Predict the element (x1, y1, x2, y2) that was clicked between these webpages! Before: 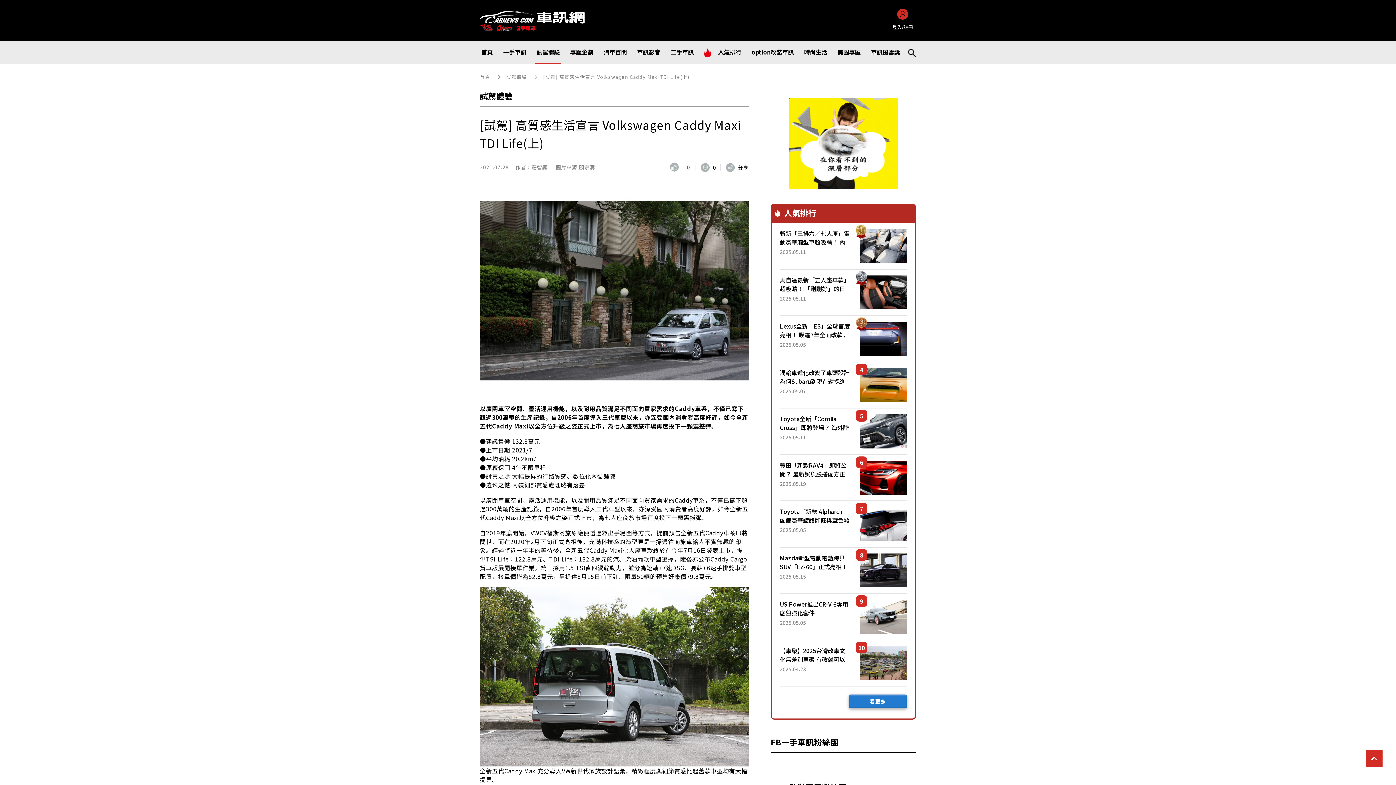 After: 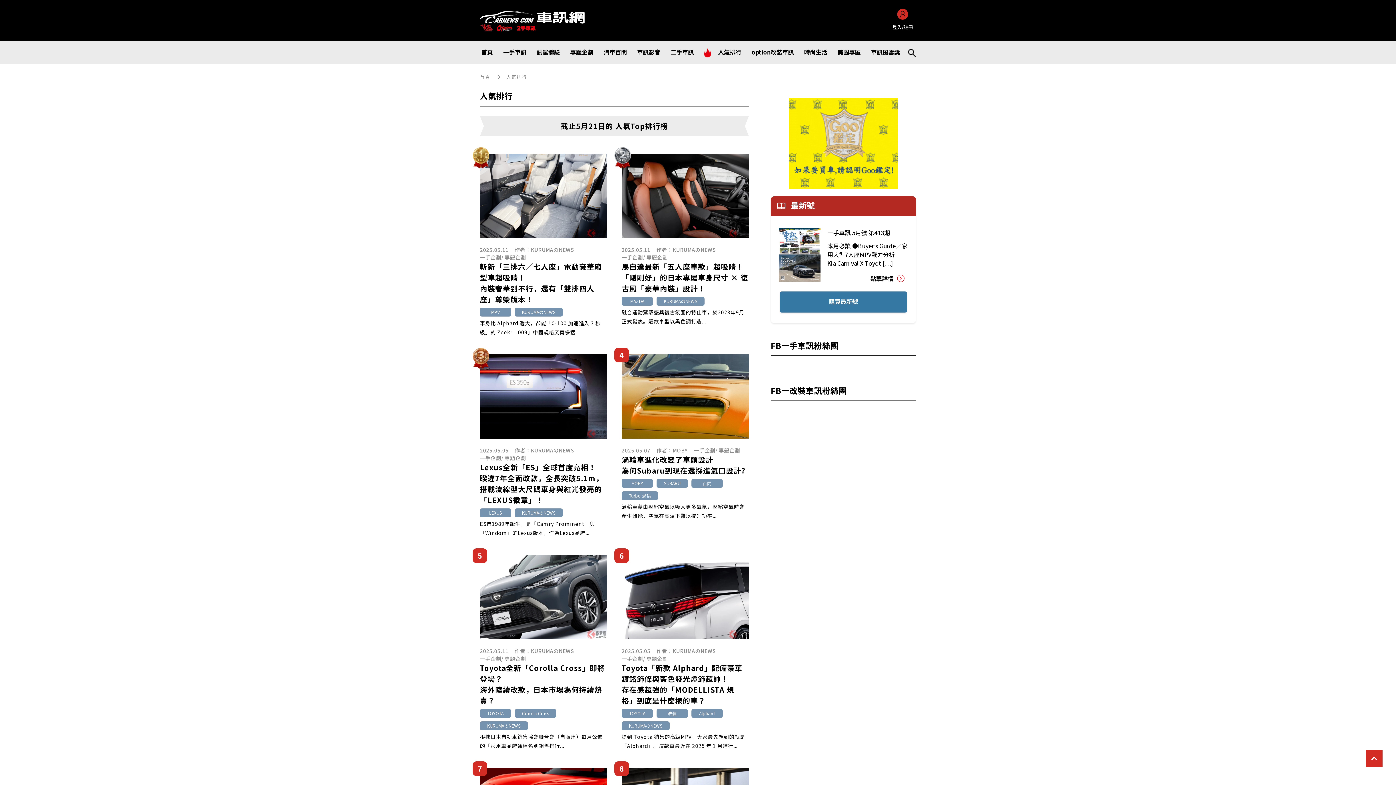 Action: label: 人氣排行 bbox: (702, 40, 743, 64)